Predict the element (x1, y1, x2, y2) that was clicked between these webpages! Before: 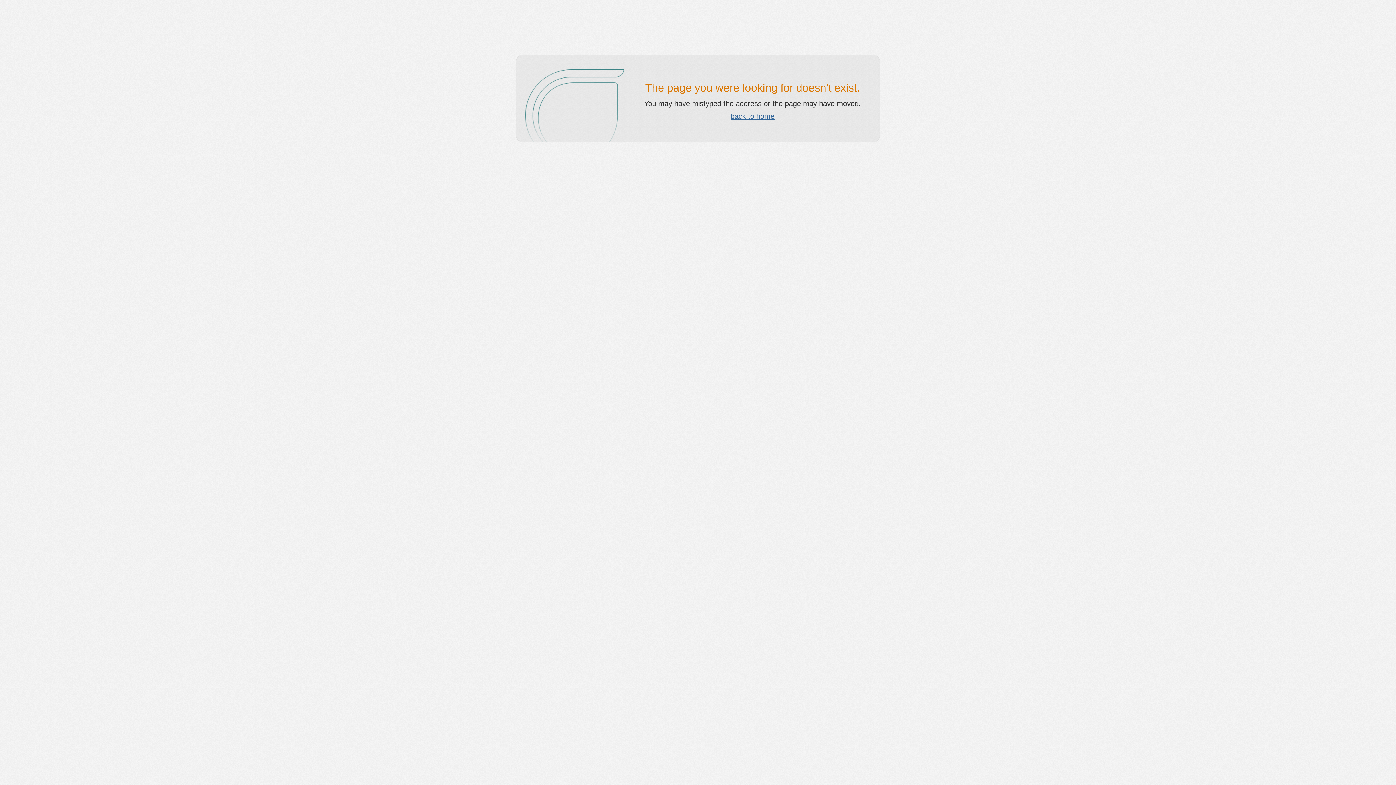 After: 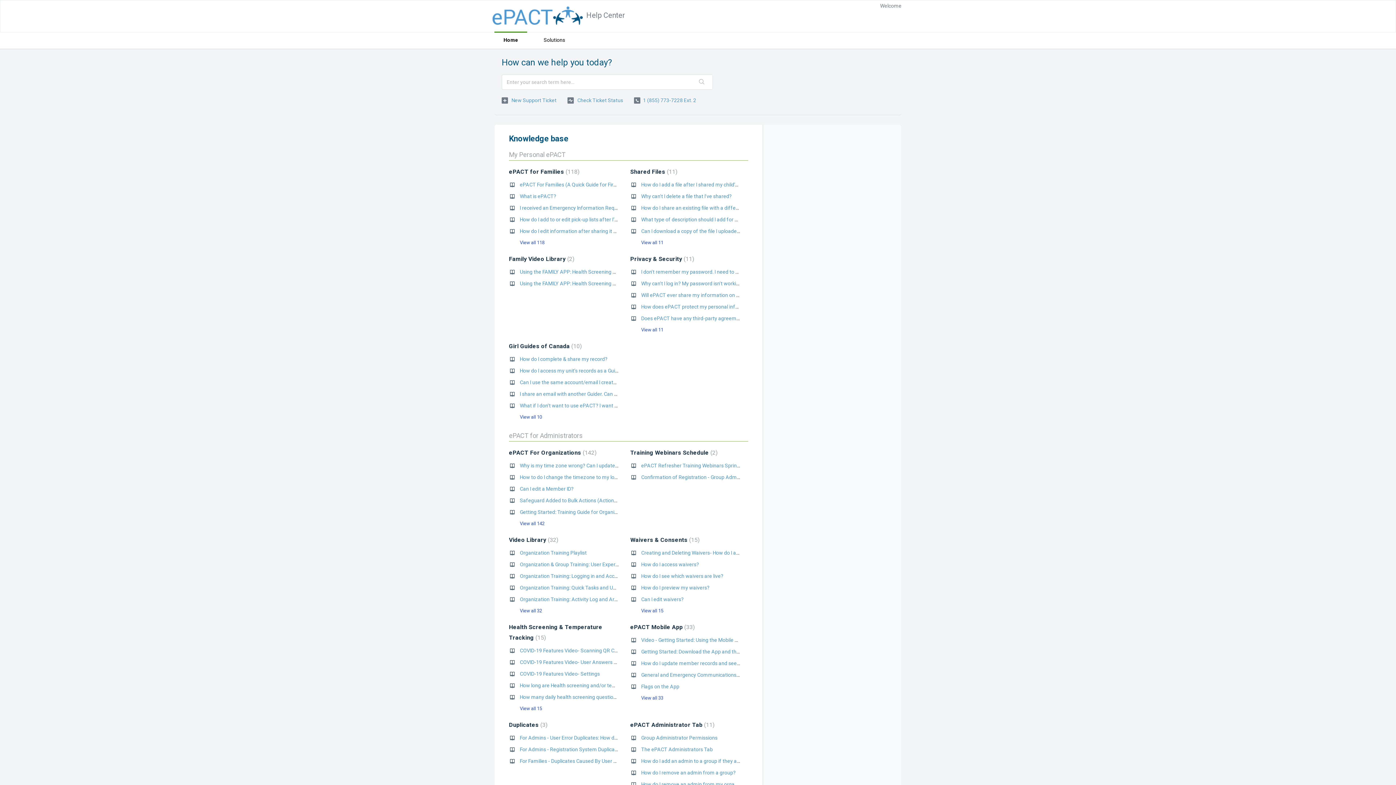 Action: bbox: (730, 112, 774, 120) label: back to home